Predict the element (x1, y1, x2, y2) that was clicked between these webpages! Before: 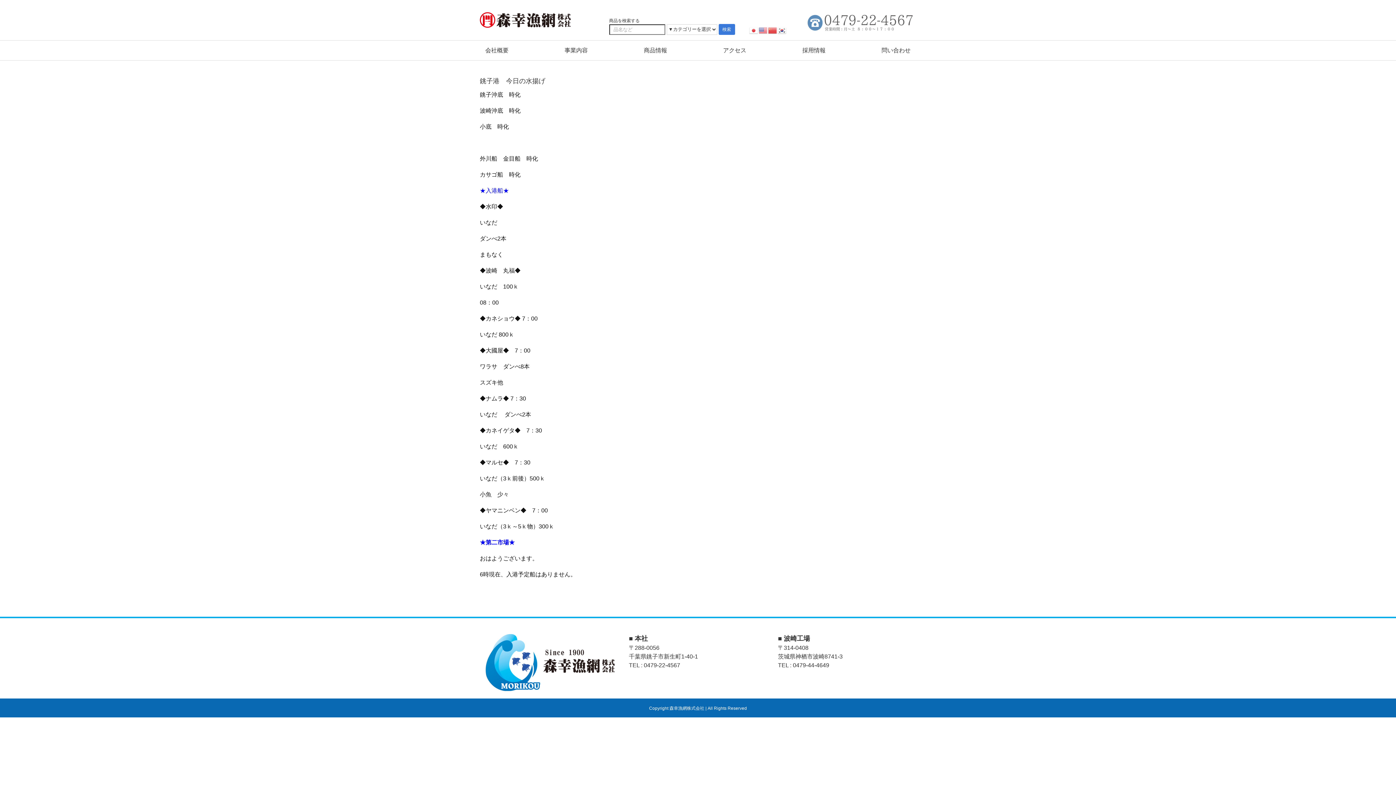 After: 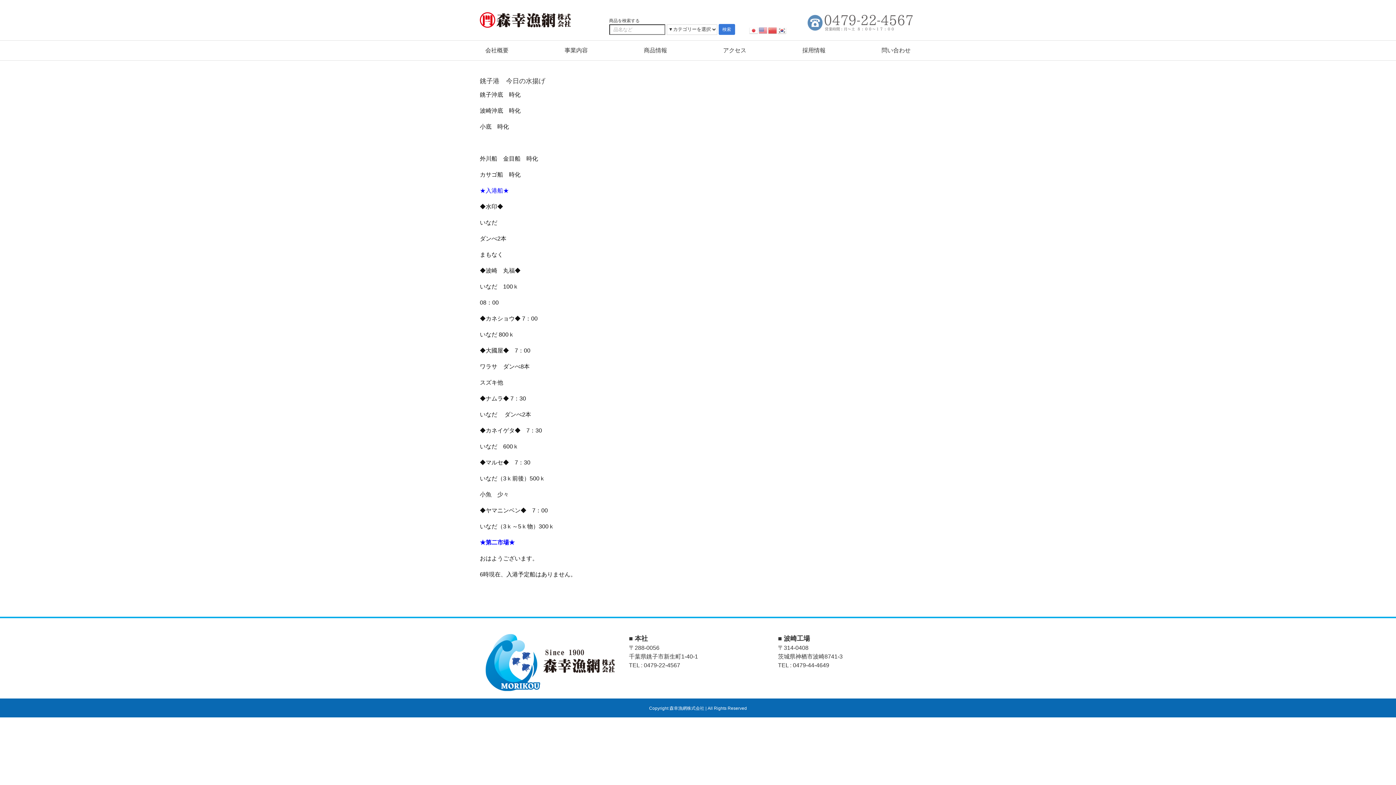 Action: bbox: (807, 15, 916, 21)